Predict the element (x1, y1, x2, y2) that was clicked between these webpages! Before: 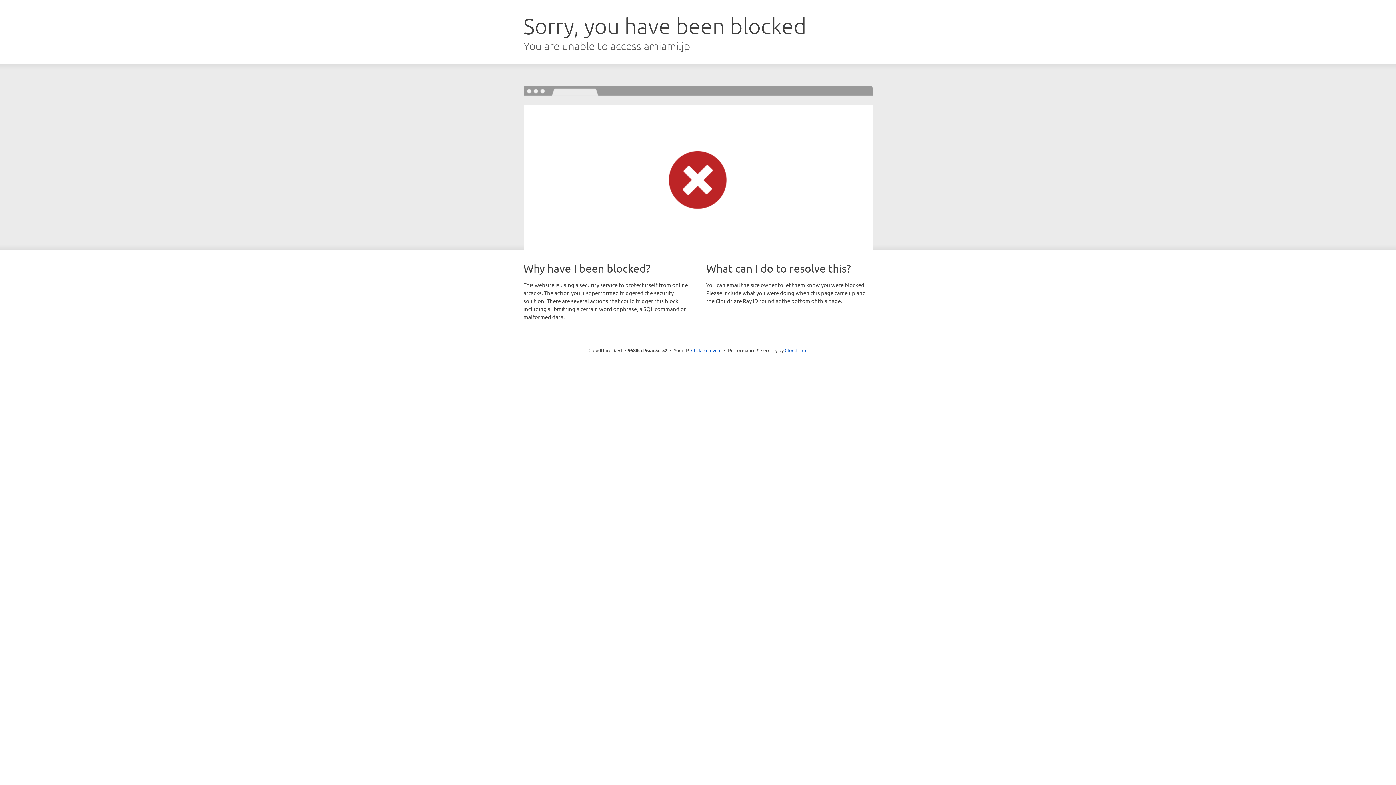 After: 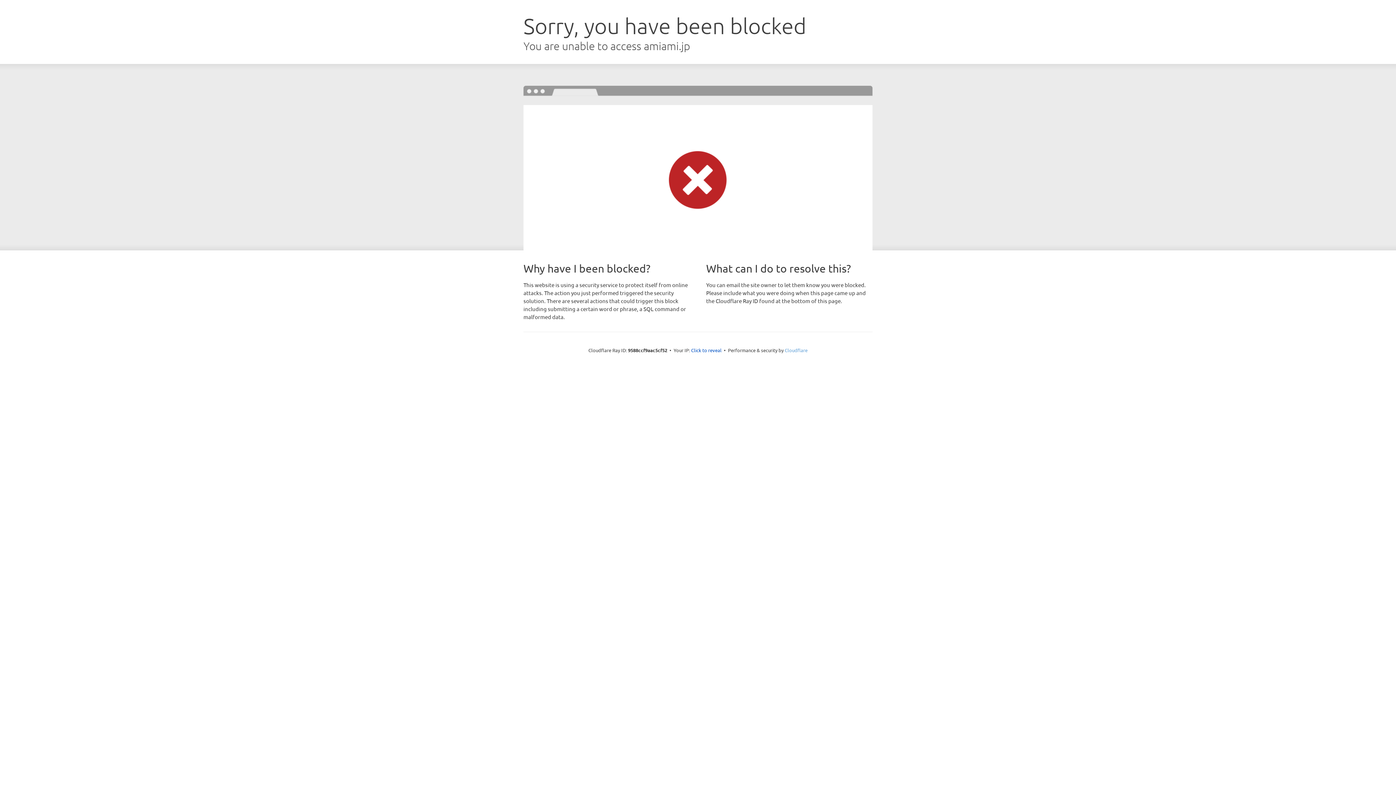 Action: label: Cloudflare bbox: (784, 347, 807, 353)